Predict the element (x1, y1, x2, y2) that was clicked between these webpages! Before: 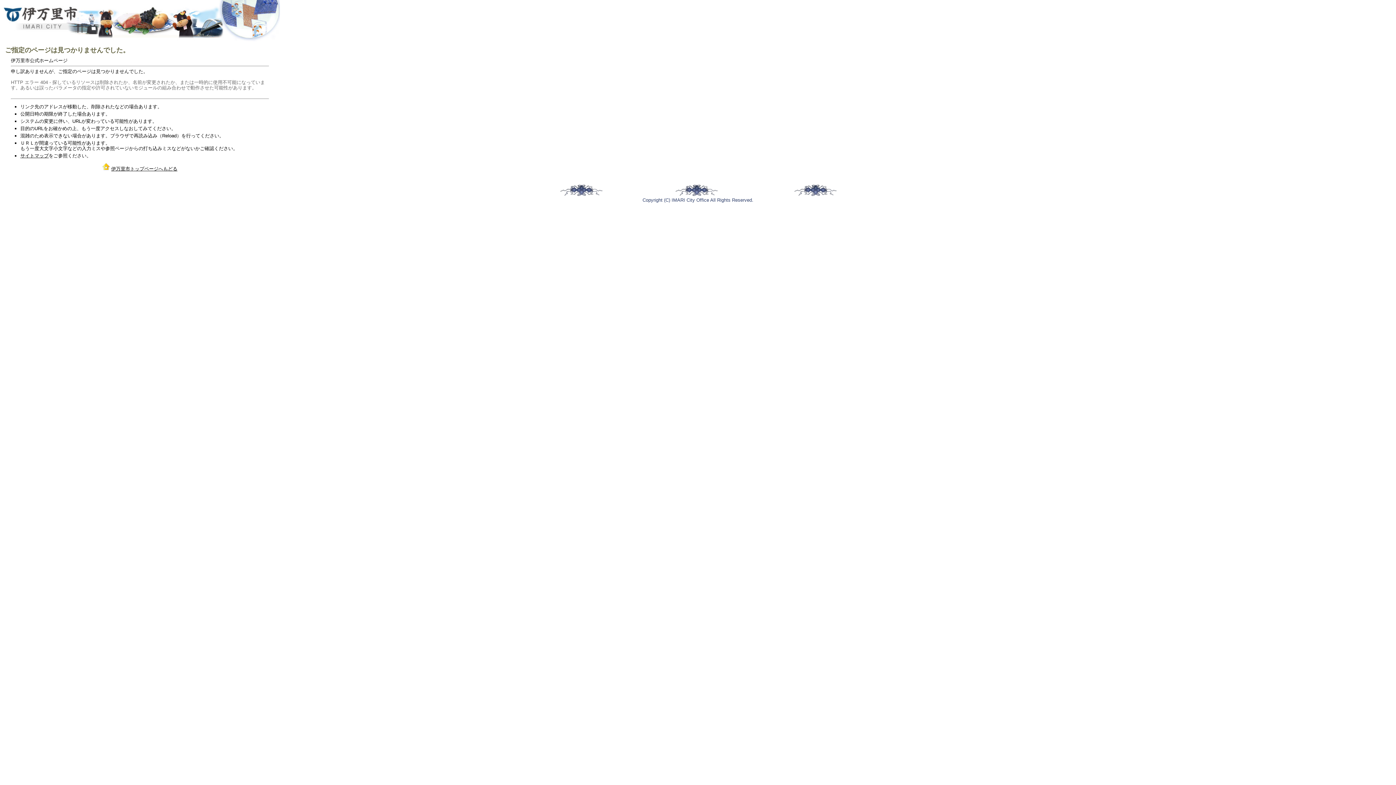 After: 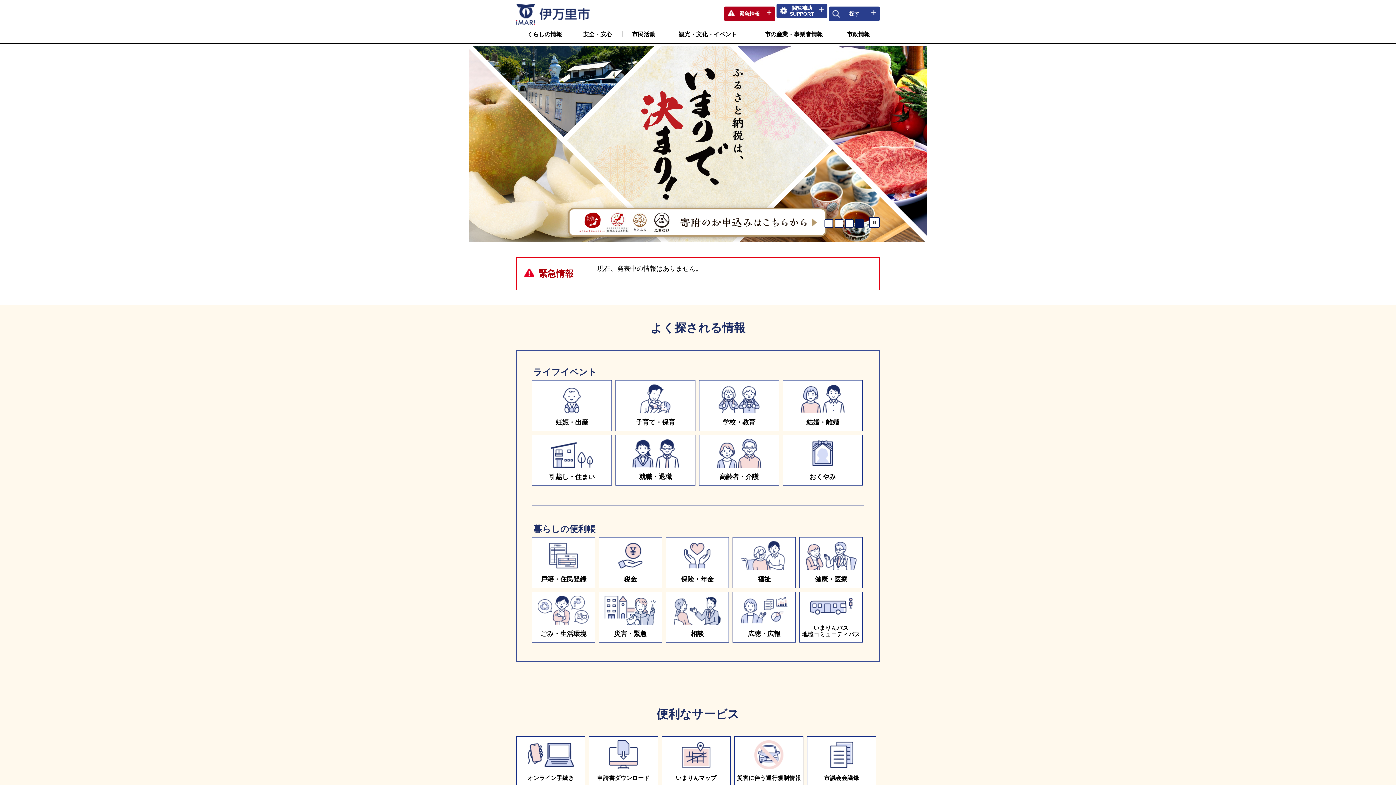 Action: bbox: (111, 166, 177, 171) label: 伊万里市トップページへもどる